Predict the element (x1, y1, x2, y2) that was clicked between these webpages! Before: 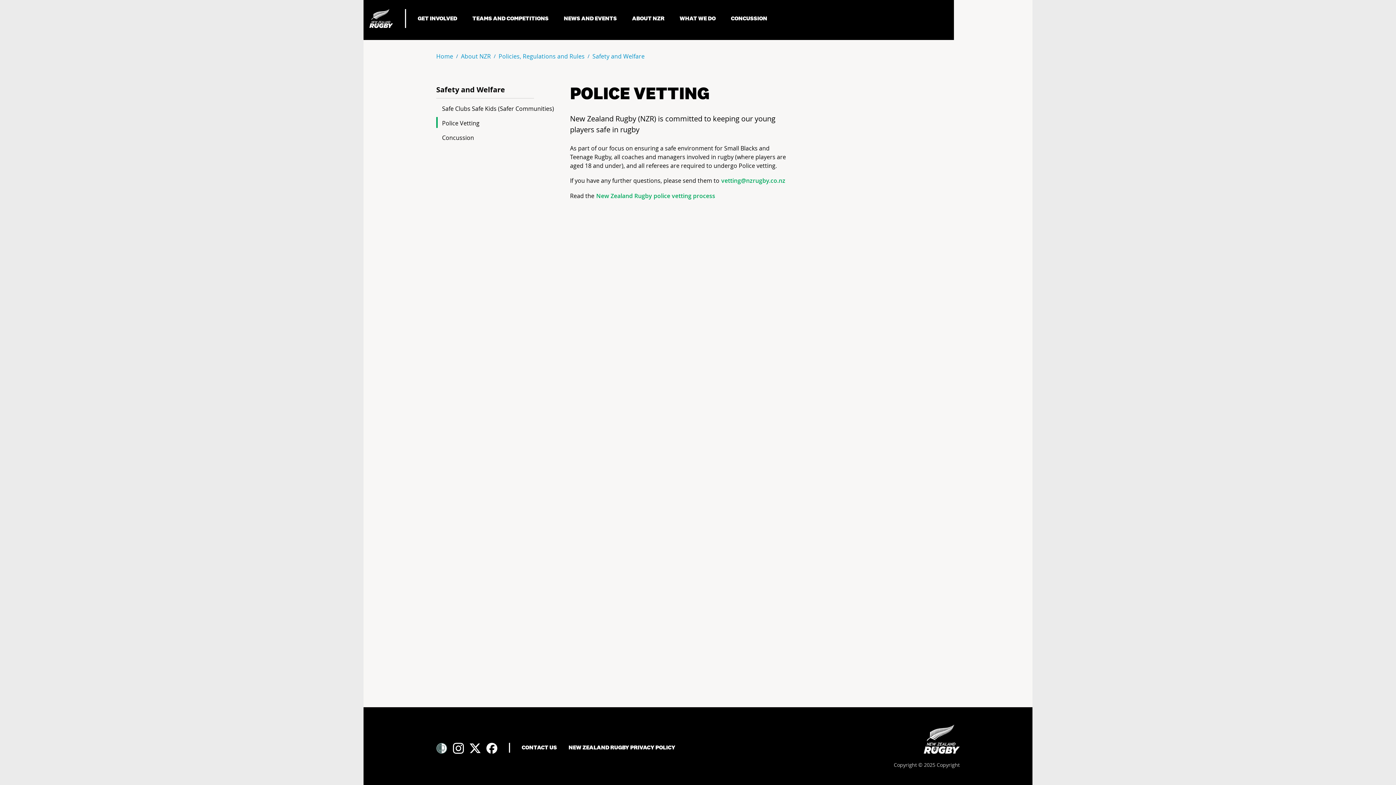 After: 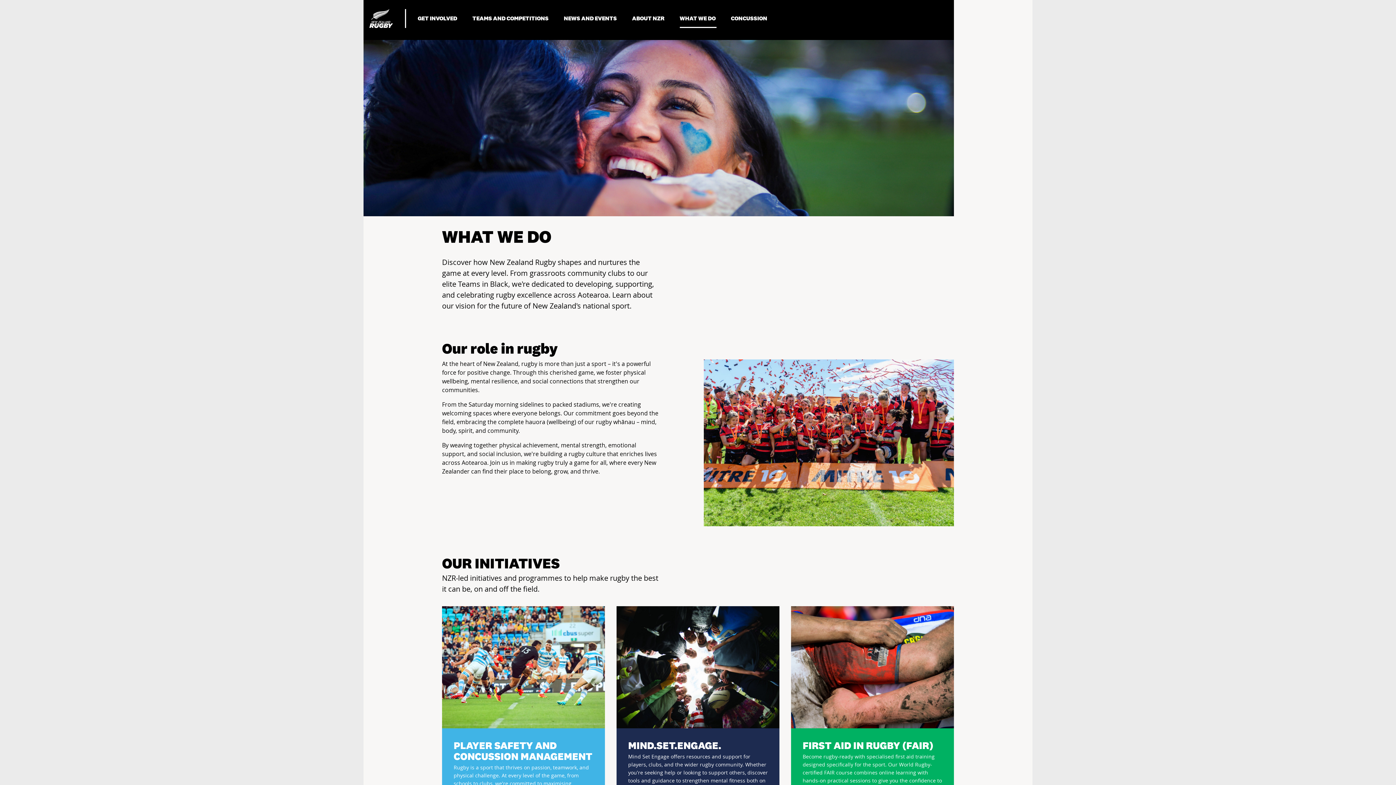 Action: bbox: (679, 14, 716, 28) label: WHAT WE DO 